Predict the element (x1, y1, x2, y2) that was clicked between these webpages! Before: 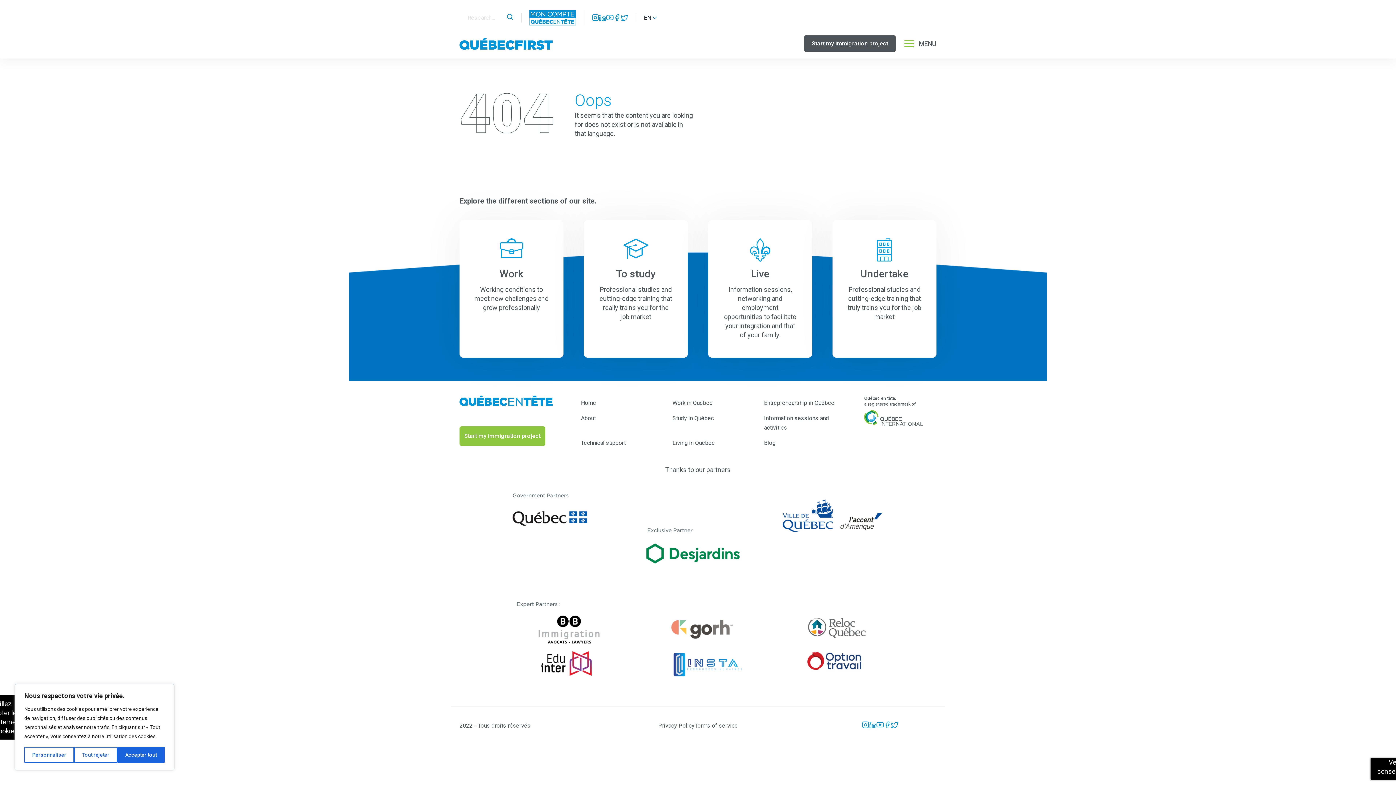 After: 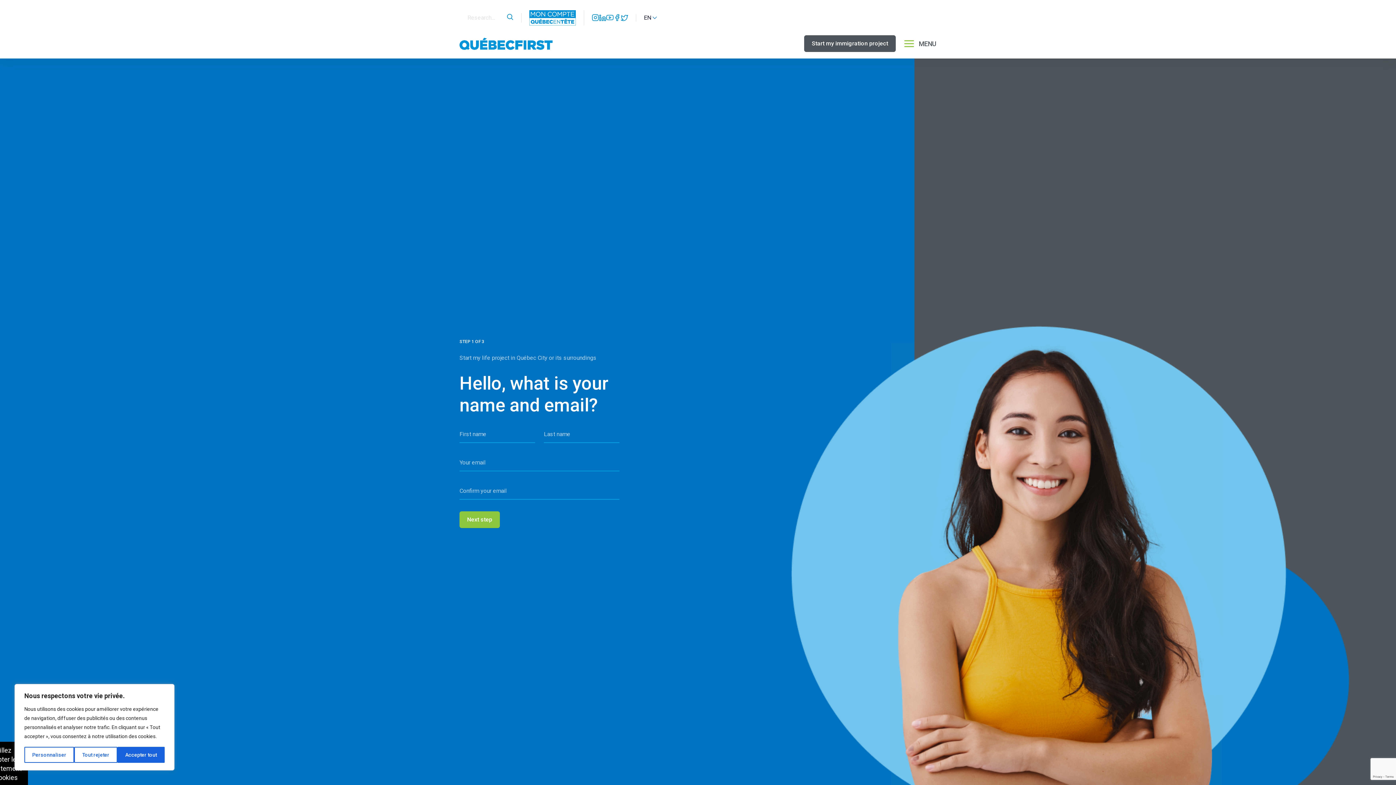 Action: label: Start my immigration project bbox: (459, 426, 545, 446)